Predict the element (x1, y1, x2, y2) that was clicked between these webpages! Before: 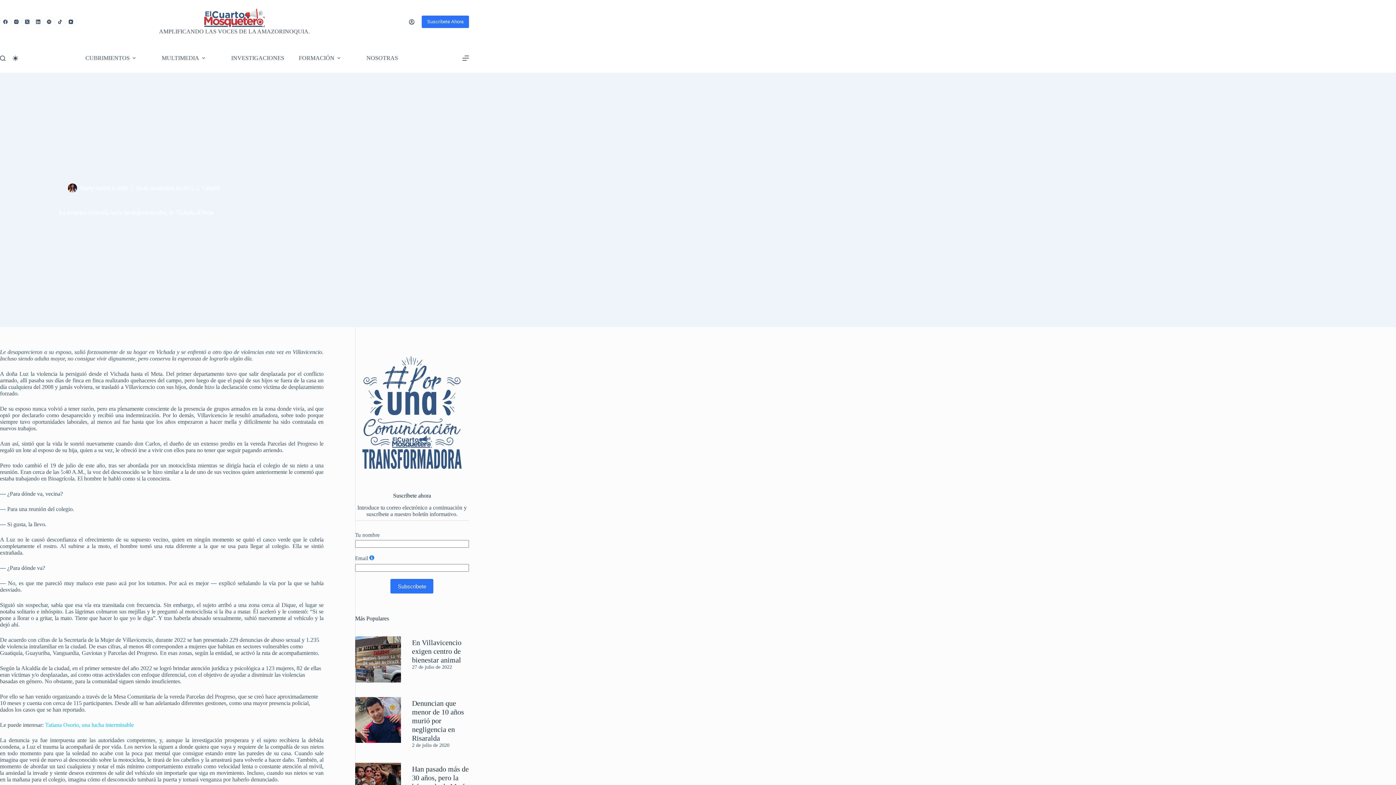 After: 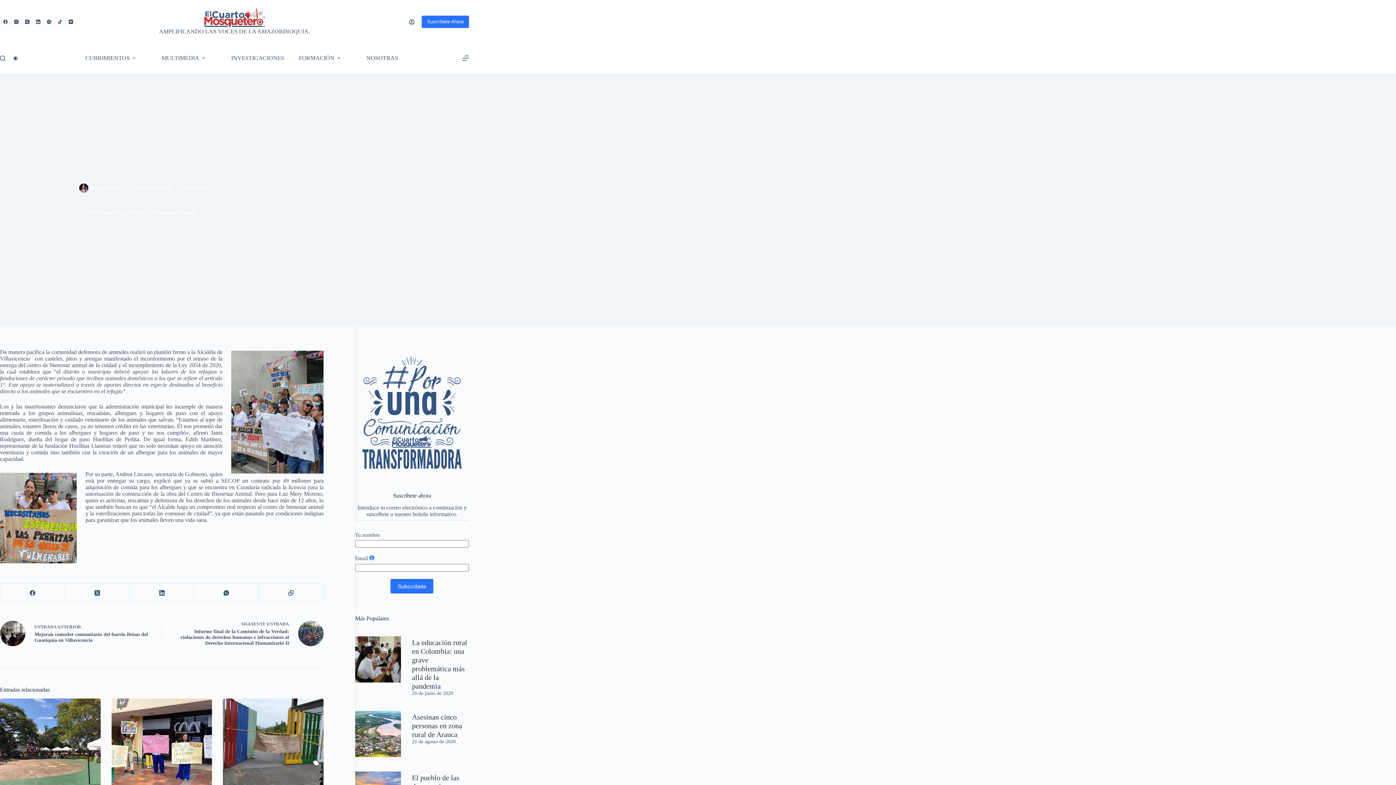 Action: label: Read More En Villavicencio exigen centro de bienestar animal bbox: (355, 636, 401, 682)